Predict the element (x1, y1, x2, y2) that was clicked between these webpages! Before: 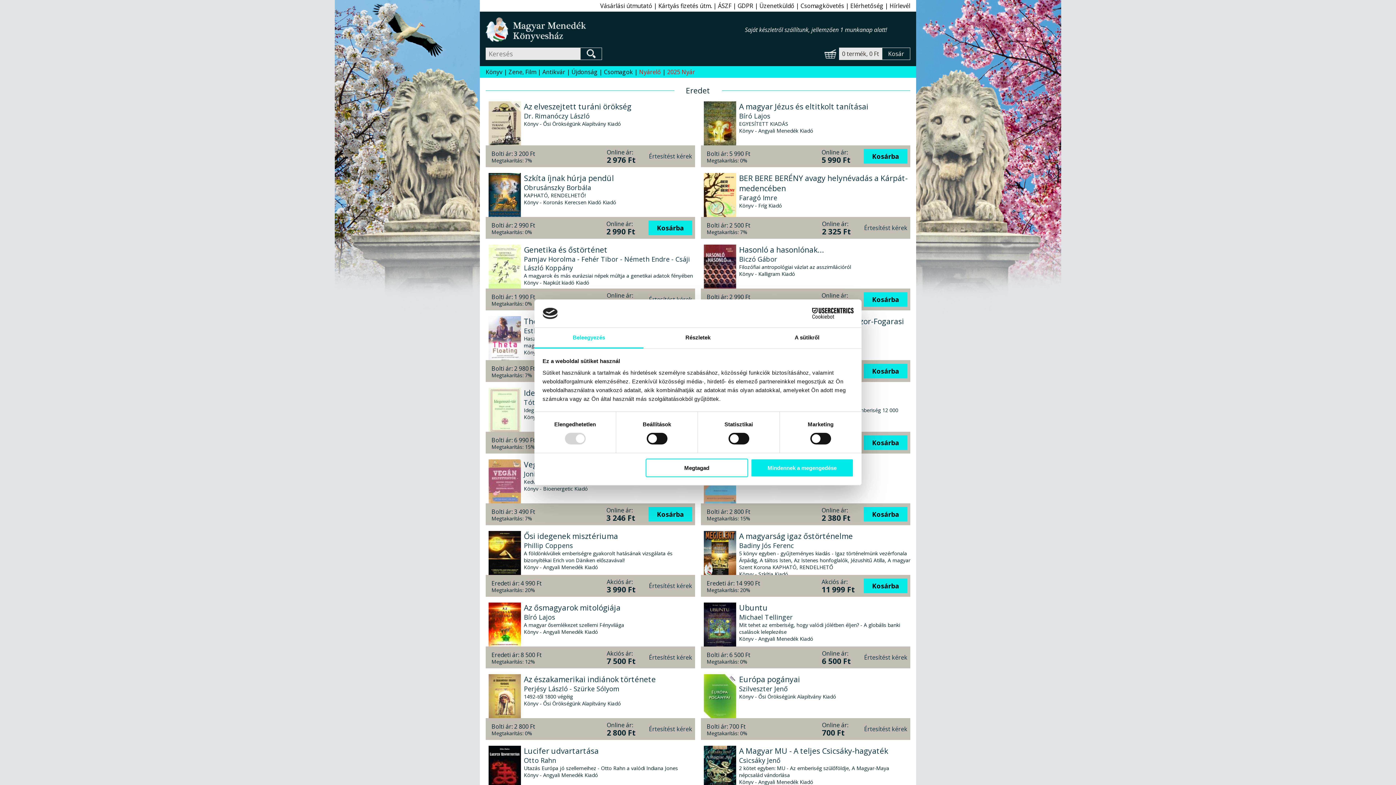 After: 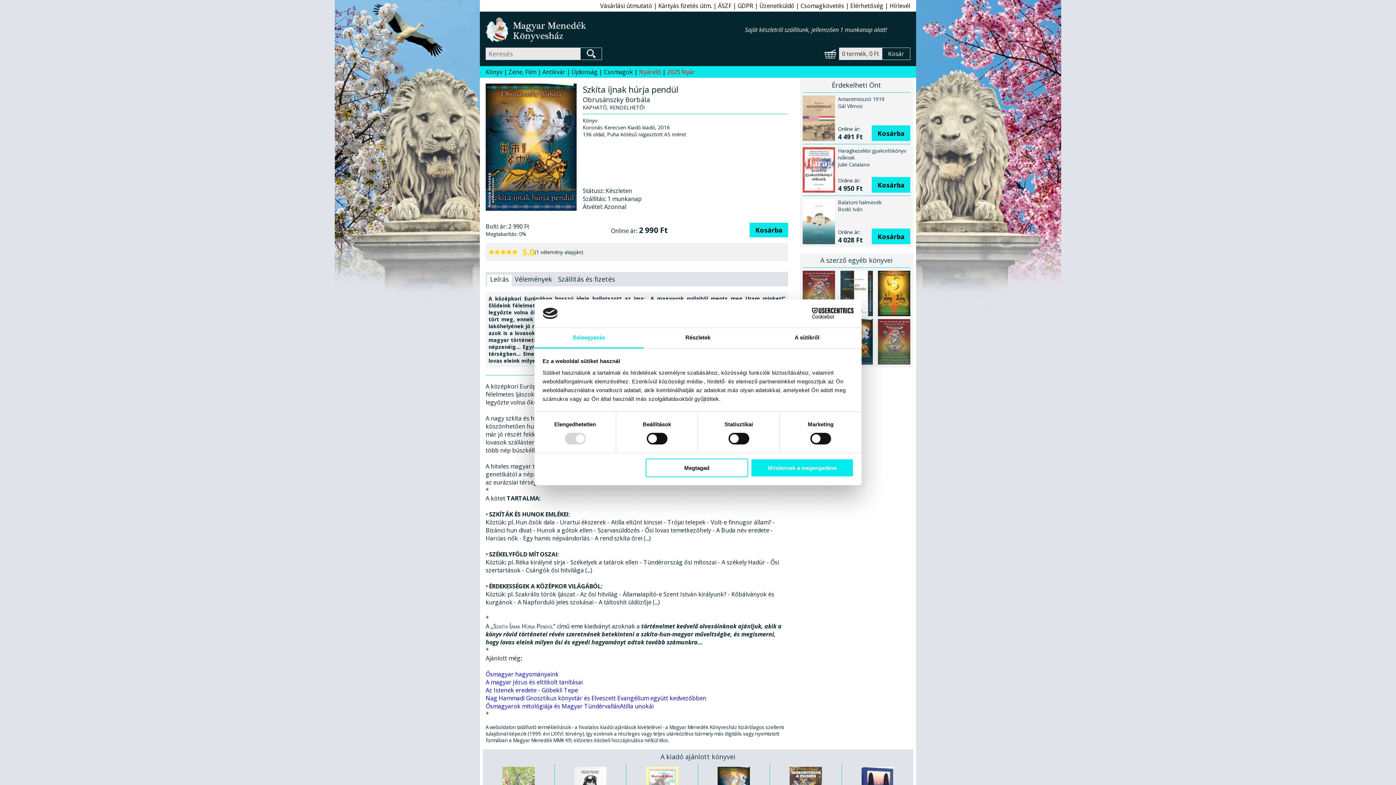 Action: bbox: (524, 183, 591, 192) label: Obrusánszky Borbála